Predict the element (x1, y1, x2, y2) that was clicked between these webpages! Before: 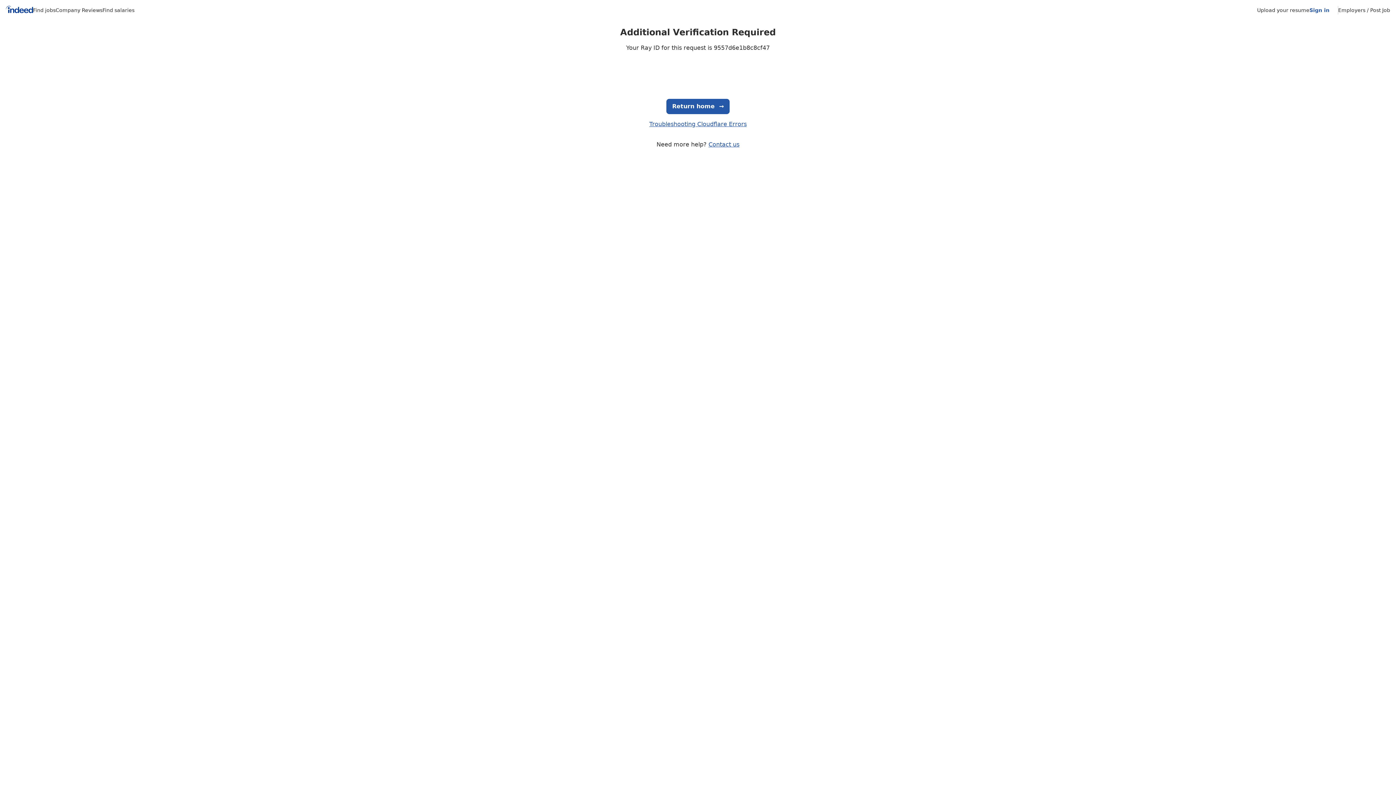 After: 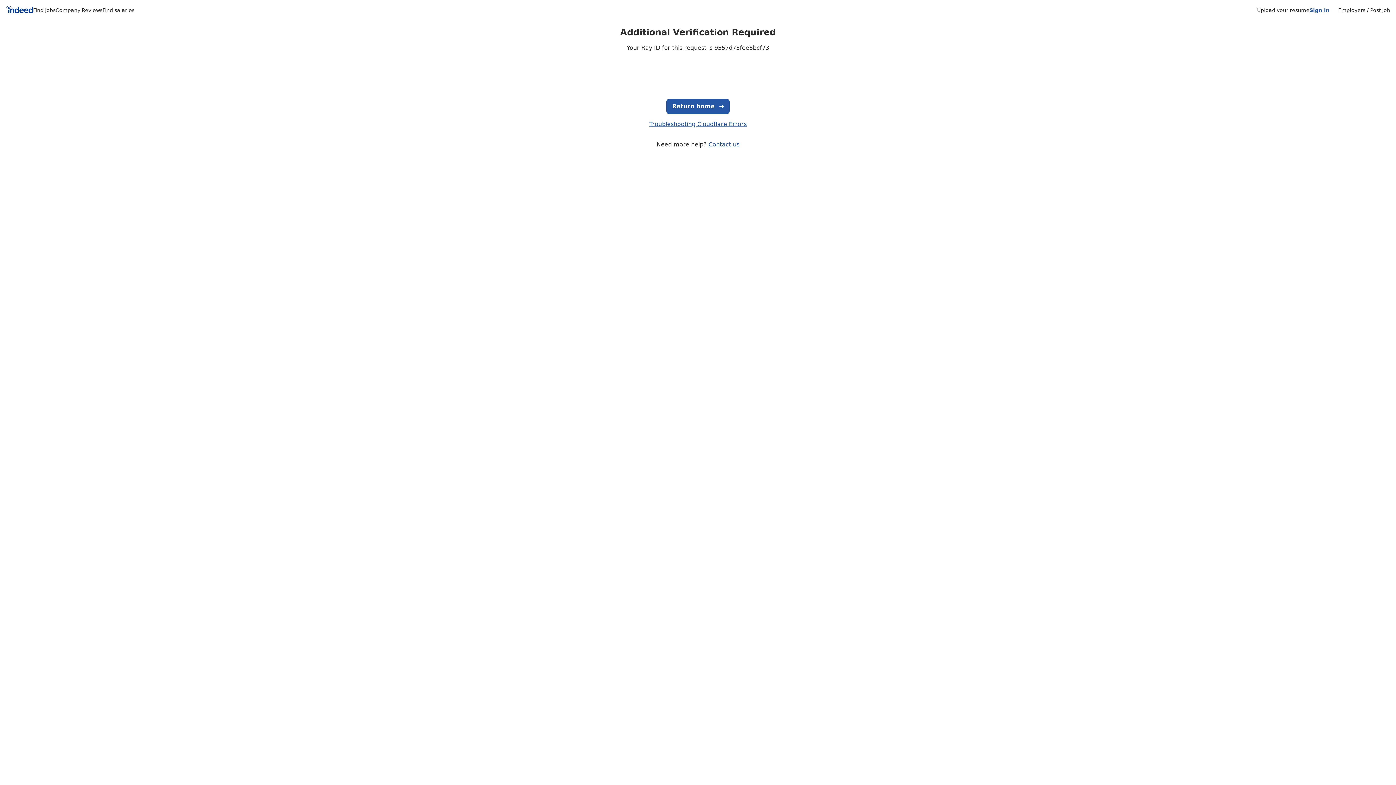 Action: label: Sign in bbox: (1309, 7, 1329, 13)